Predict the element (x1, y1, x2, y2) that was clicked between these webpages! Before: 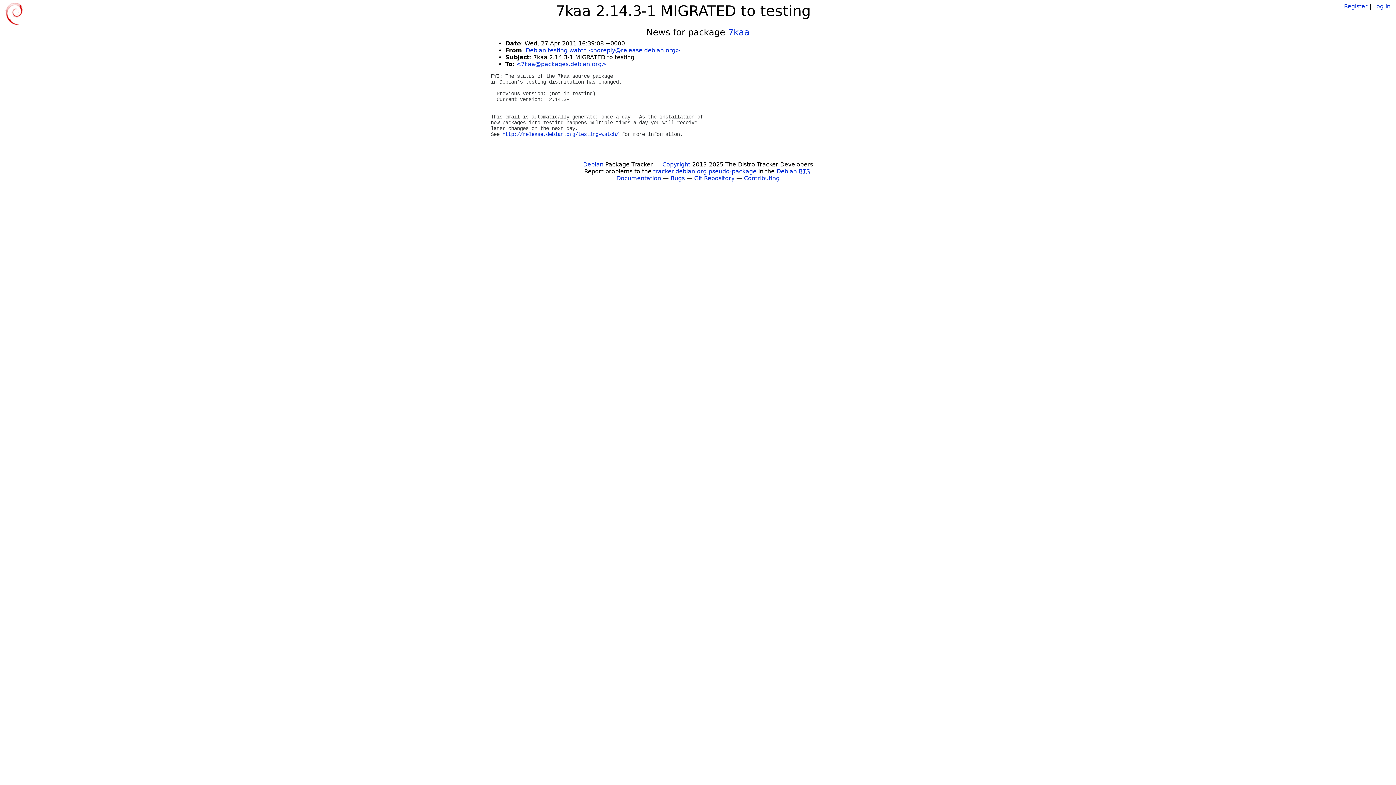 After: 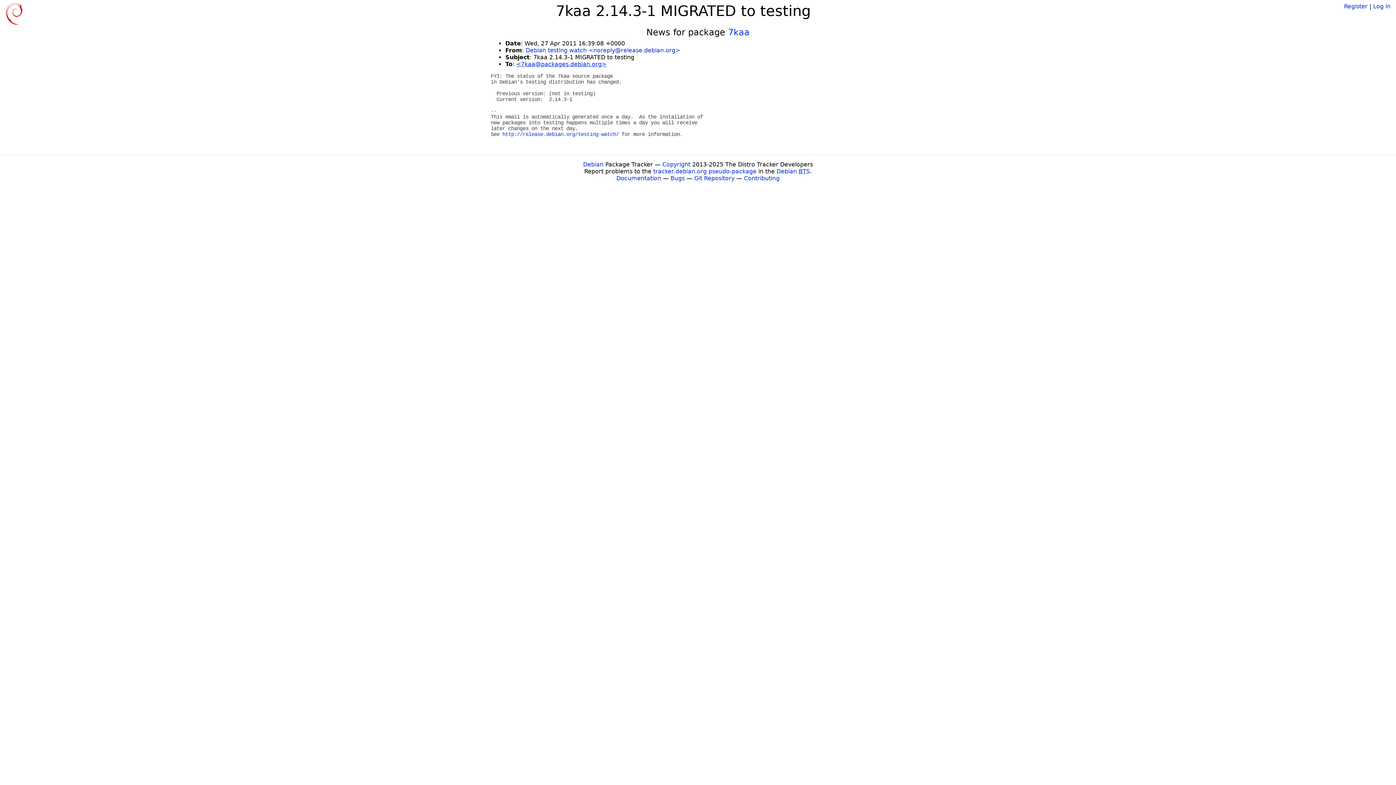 Action: label: <7kaa@packages.debian.org> bbox: (516, 60, 606, 67)